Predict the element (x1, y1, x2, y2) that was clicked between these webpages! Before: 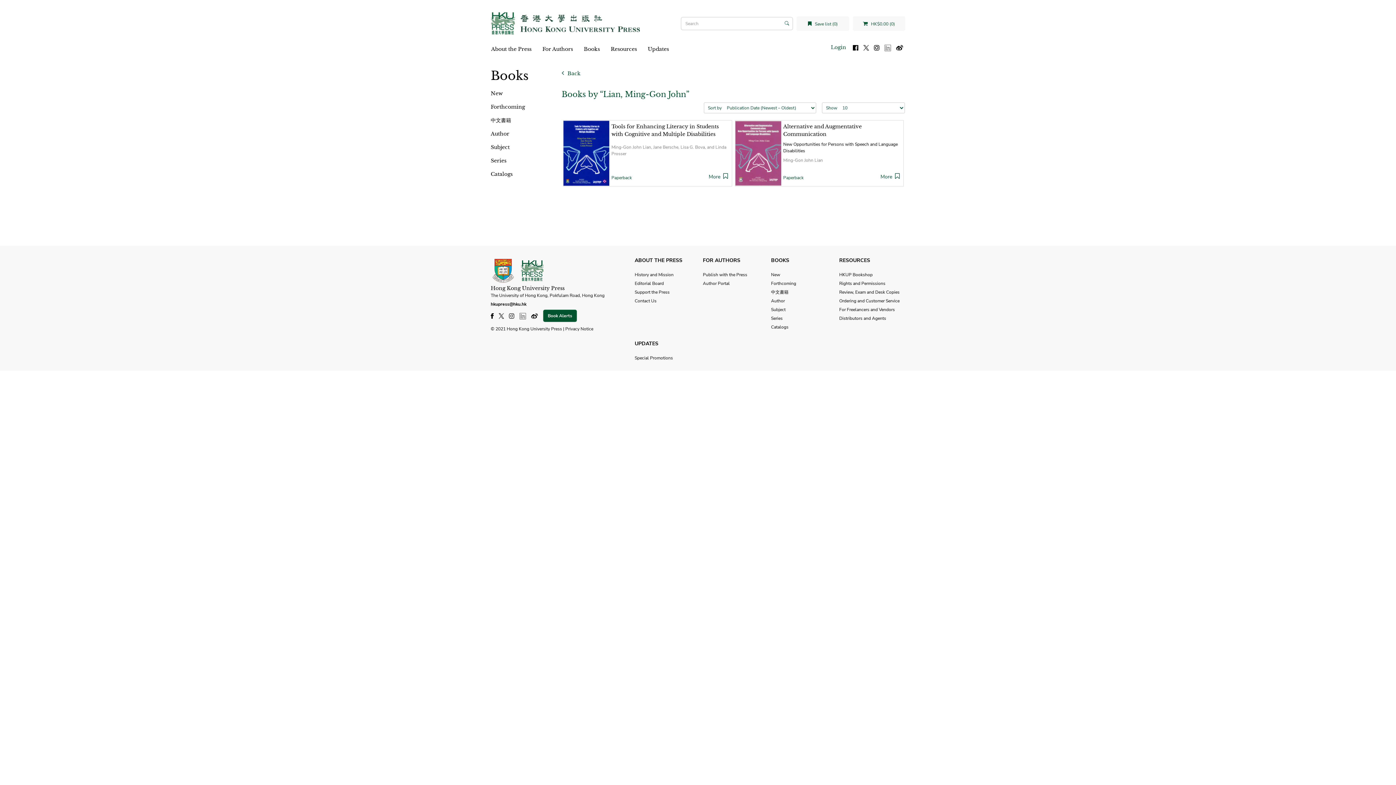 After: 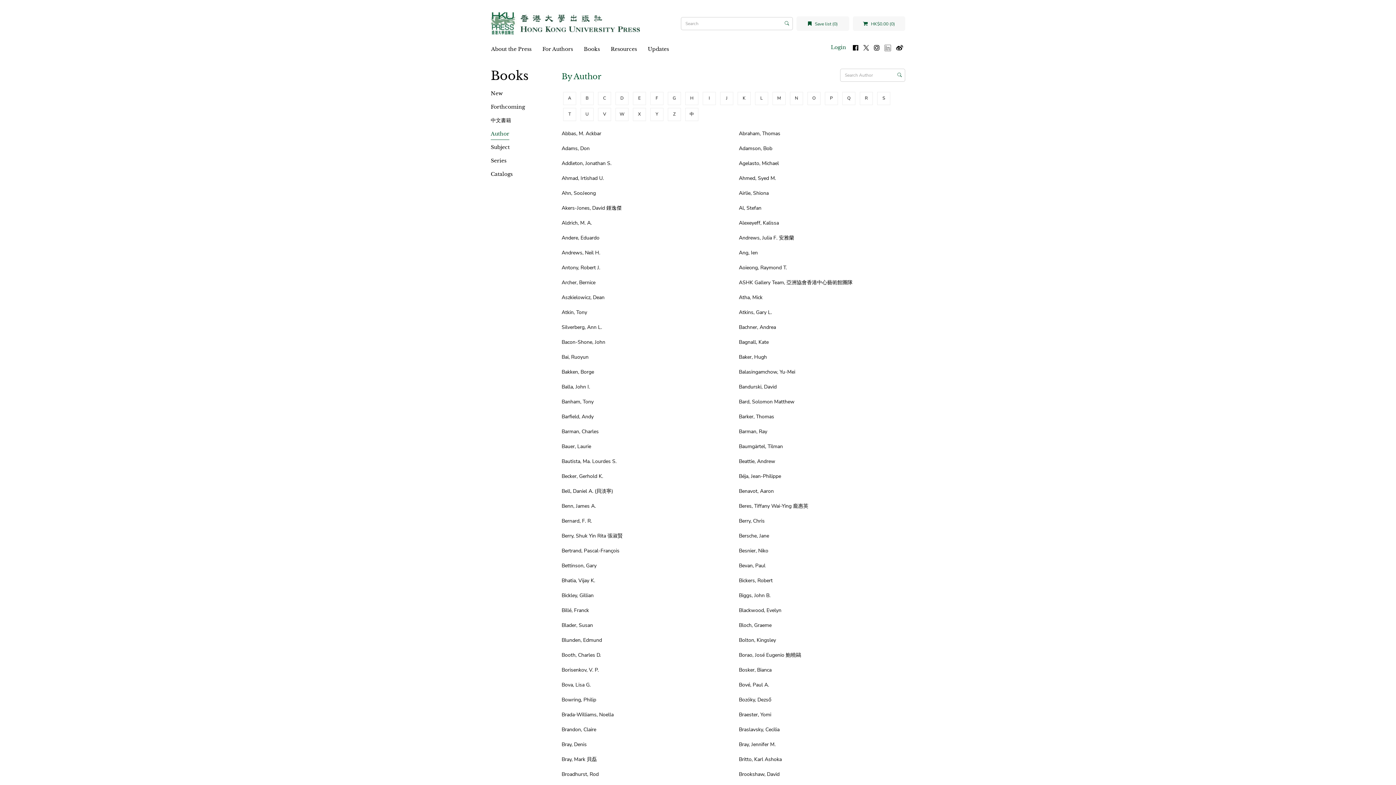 Action: bbox: (771, 298, 785, 304) label: Author